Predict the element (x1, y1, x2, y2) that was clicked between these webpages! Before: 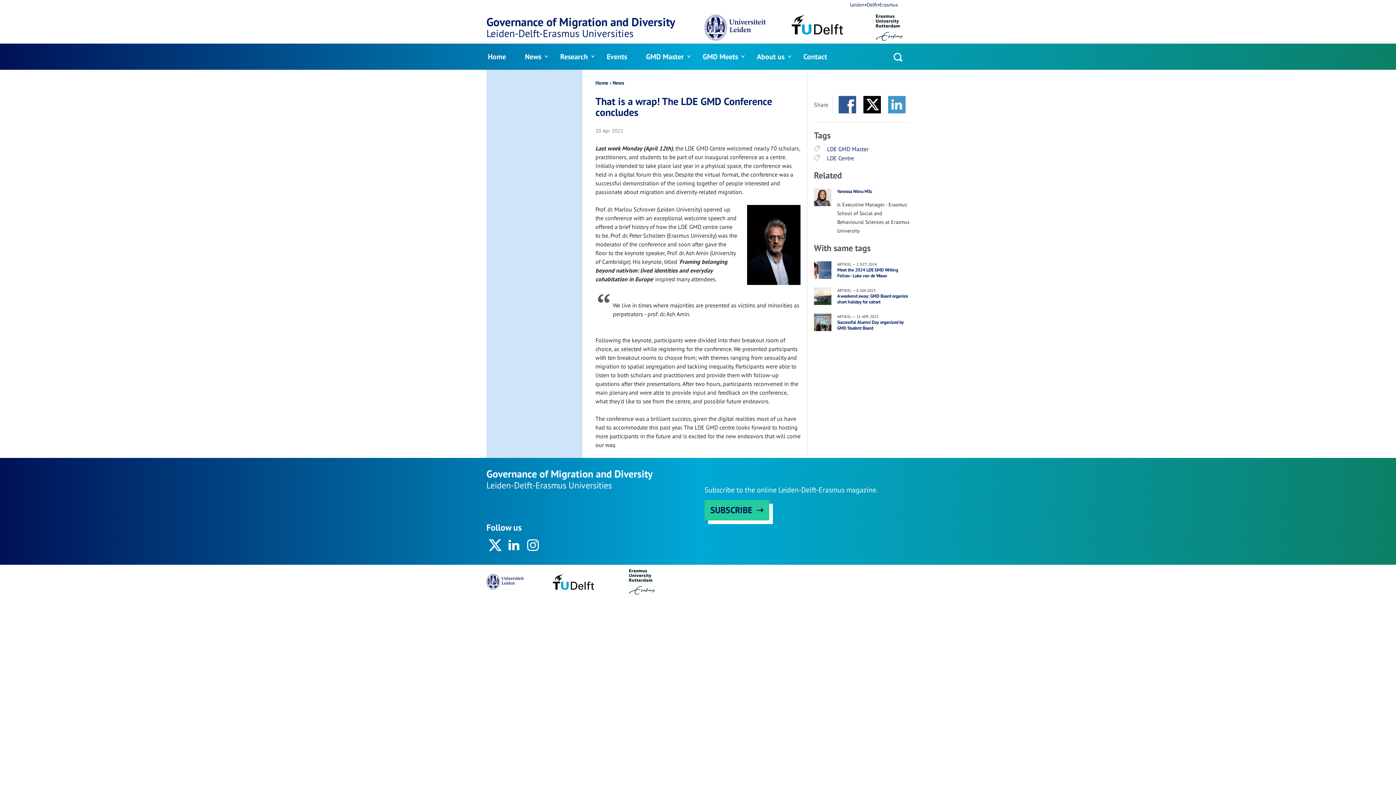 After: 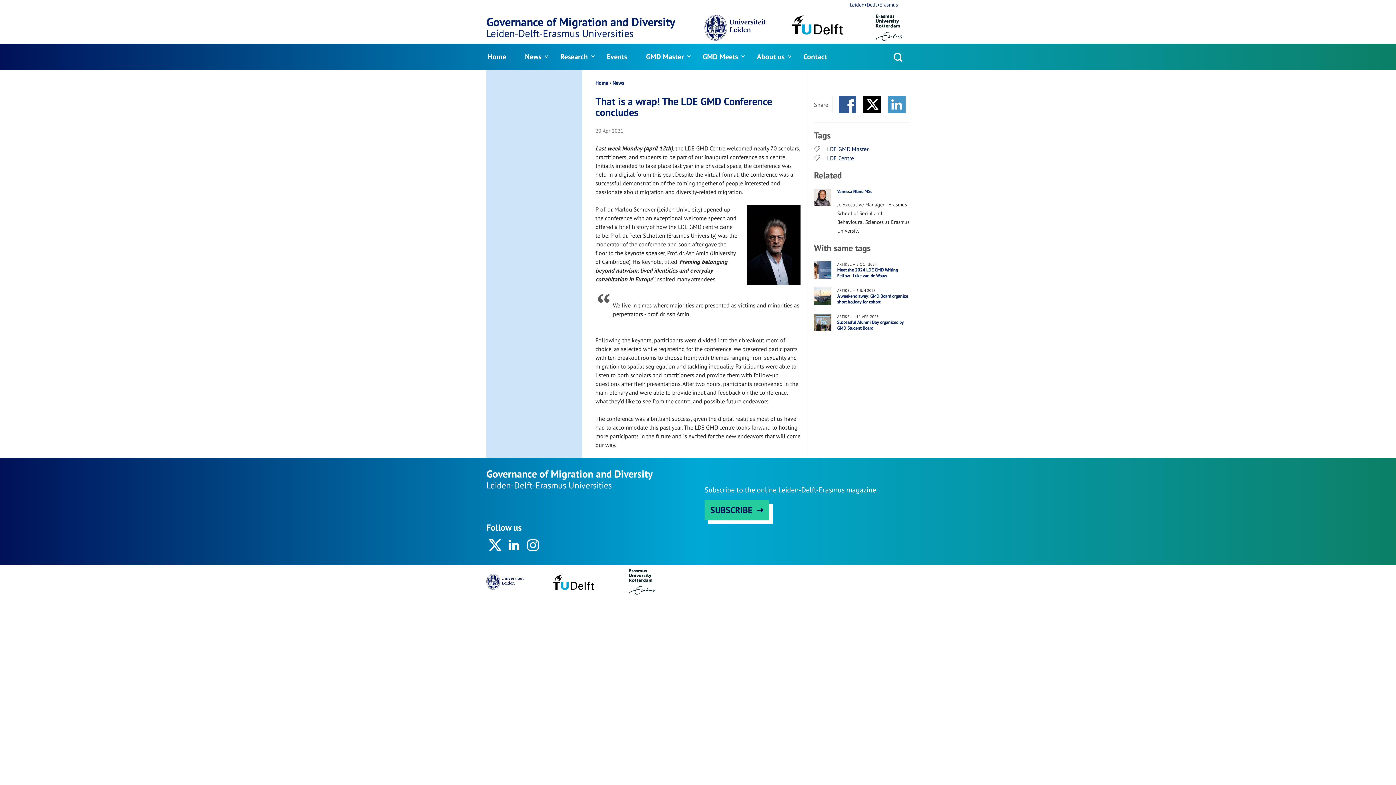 Action: bbox: (486, 574, 524, 592)